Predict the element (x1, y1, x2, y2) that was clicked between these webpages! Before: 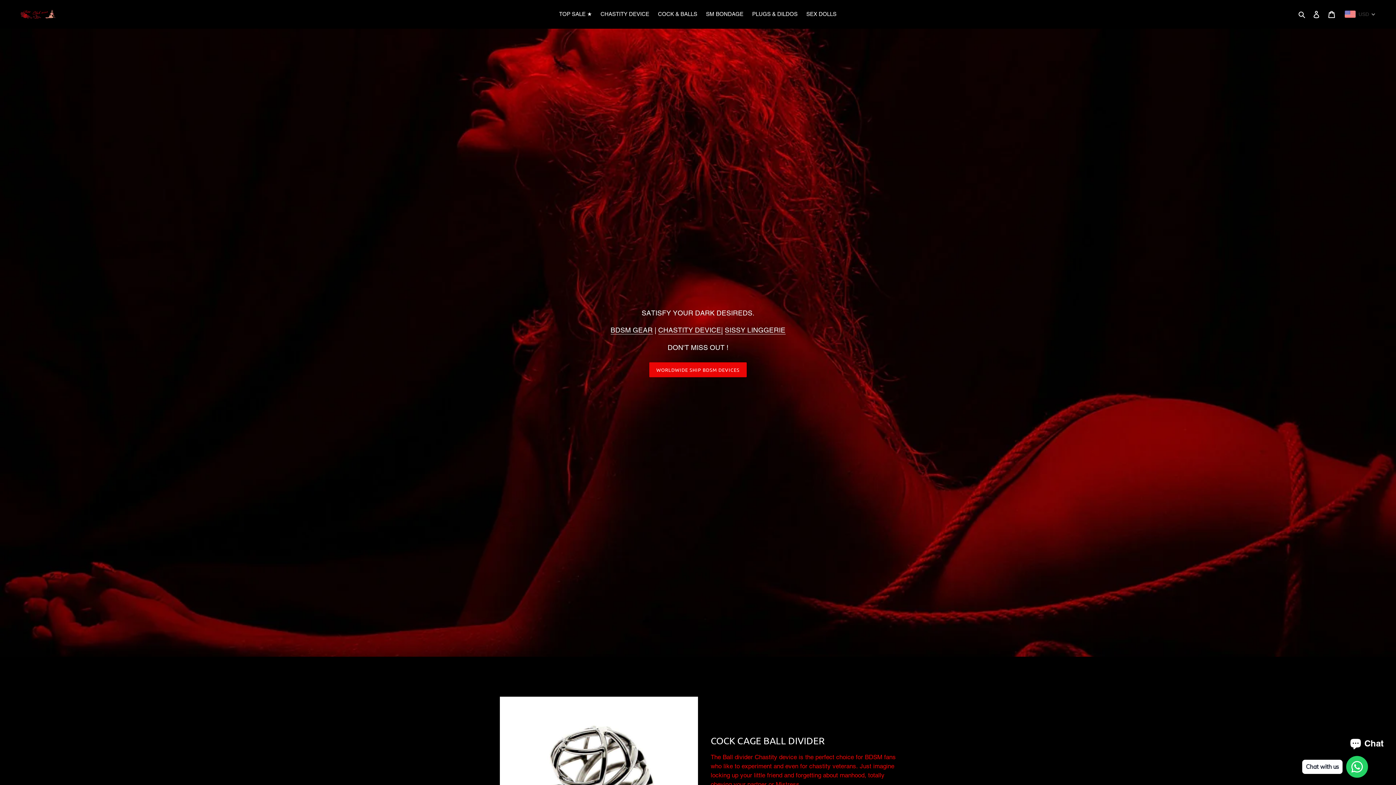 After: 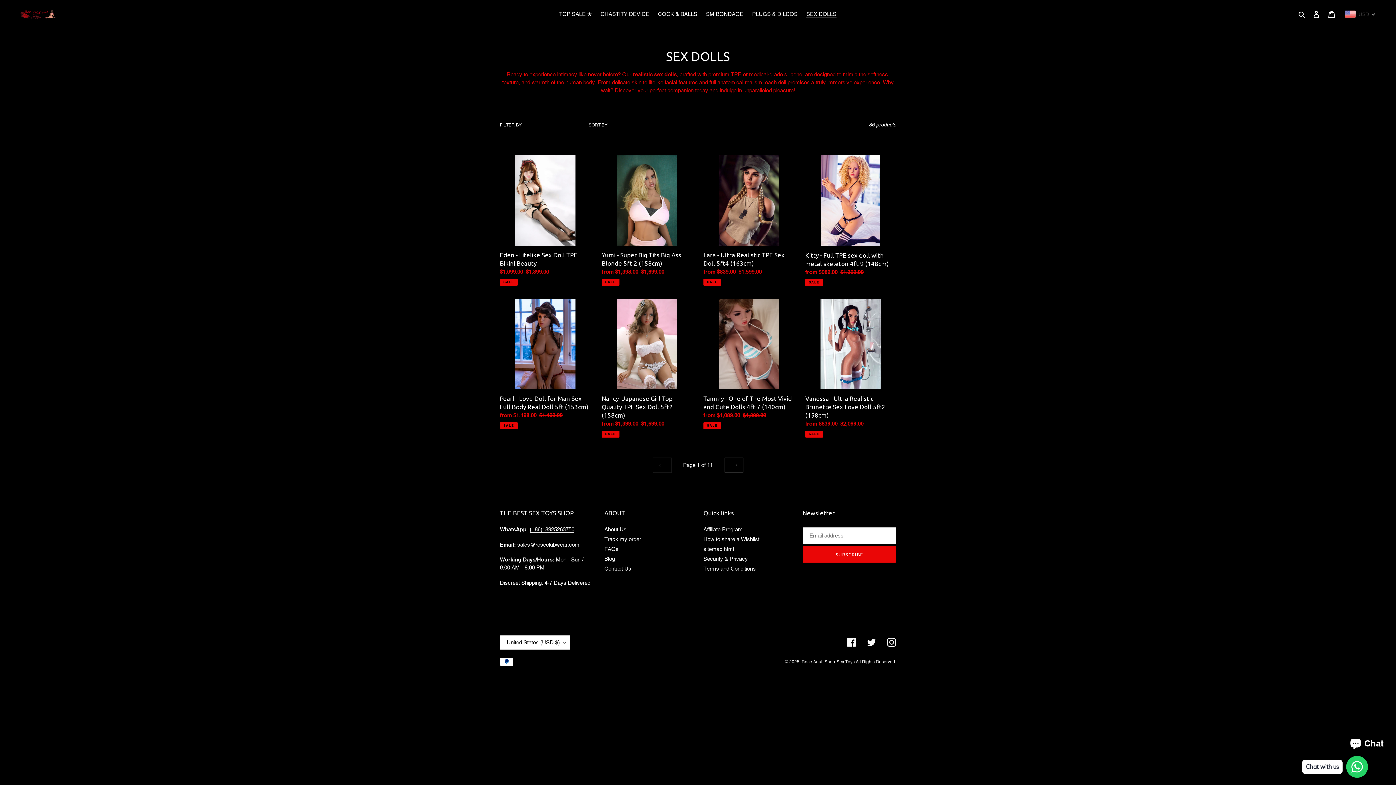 Action: bbox: (802, 9, 840, 19) label: SEX DOLLS